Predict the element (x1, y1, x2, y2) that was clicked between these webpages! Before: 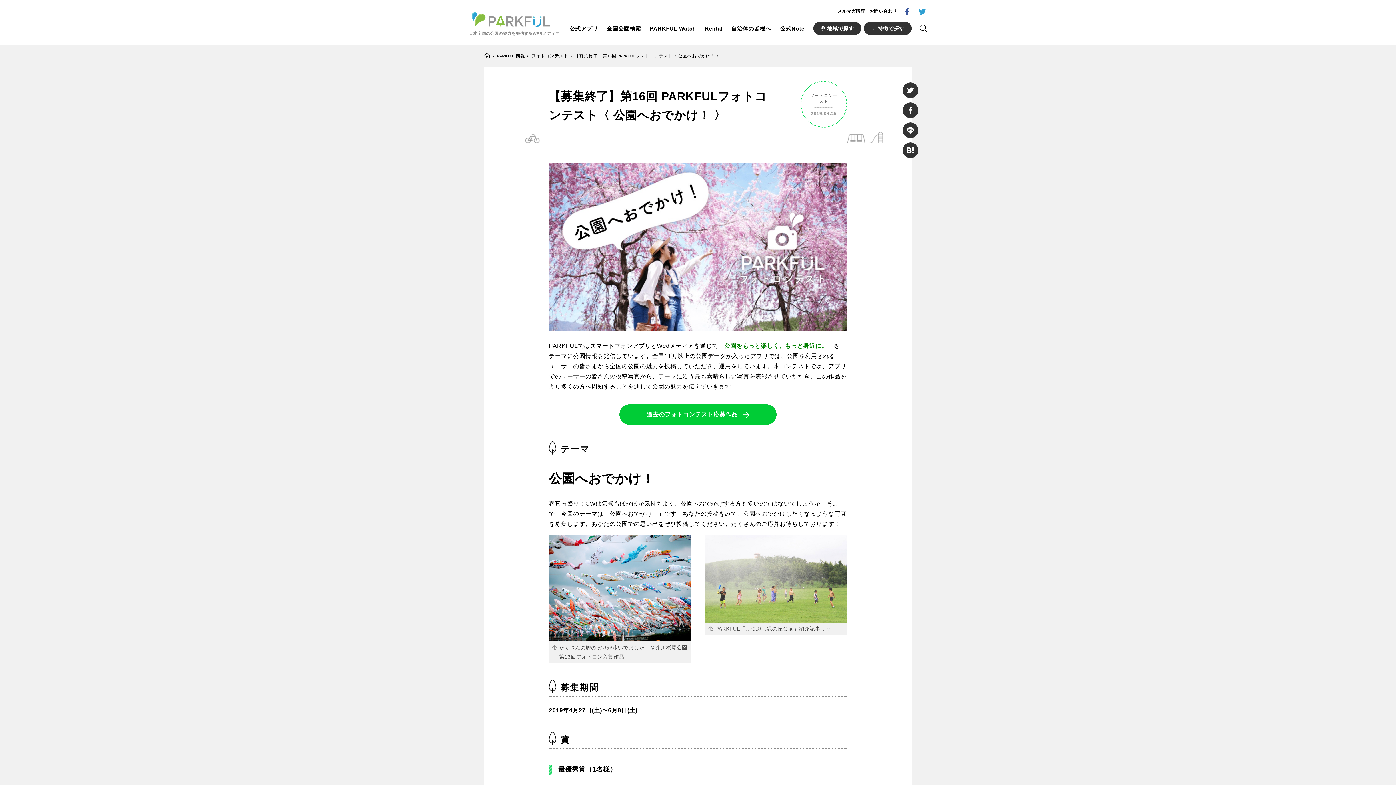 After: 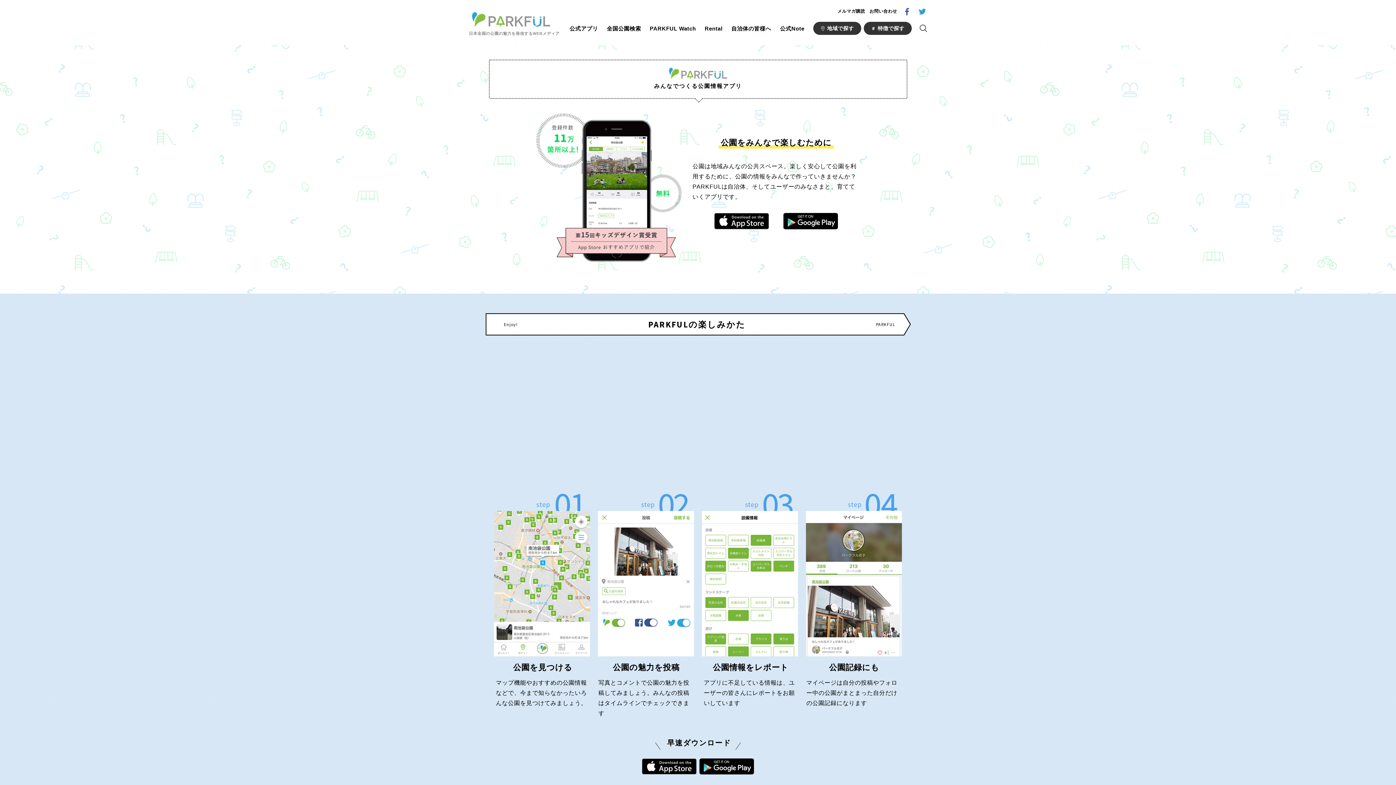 Action: label: 公式アプリ bbox: (569, 23, 598, 33)